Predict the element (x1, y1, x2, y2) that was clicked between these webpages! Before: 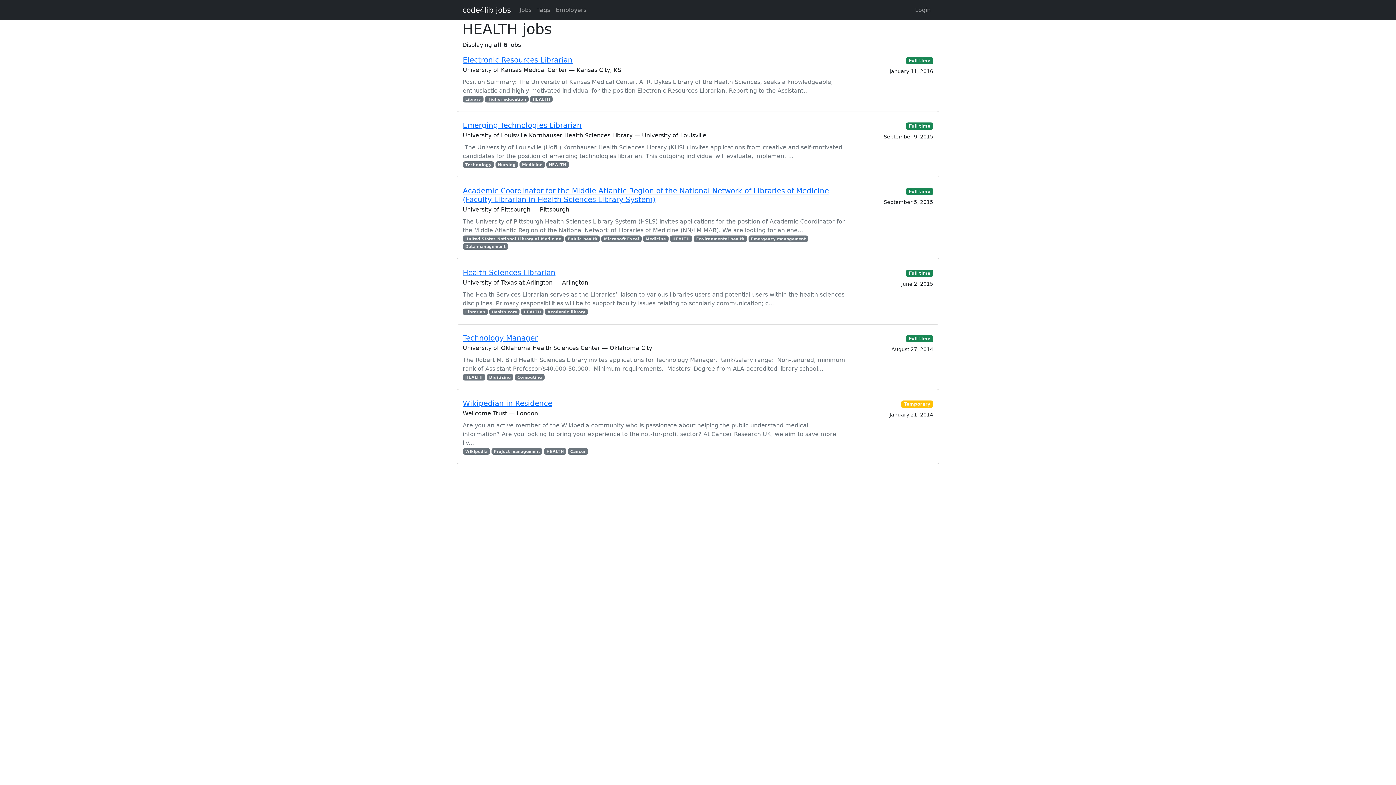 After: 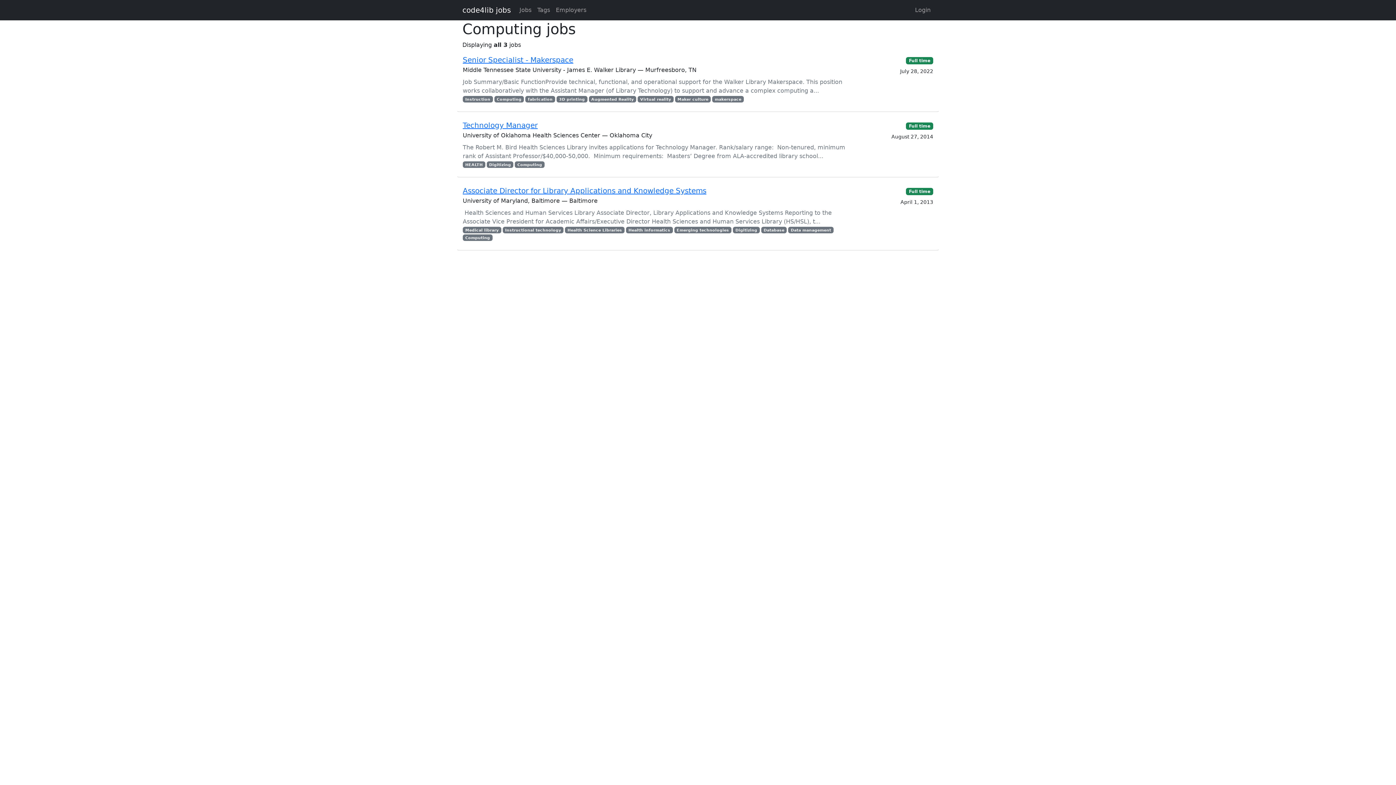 Action: label: Computing bbox: (515, 374, 544, 380)